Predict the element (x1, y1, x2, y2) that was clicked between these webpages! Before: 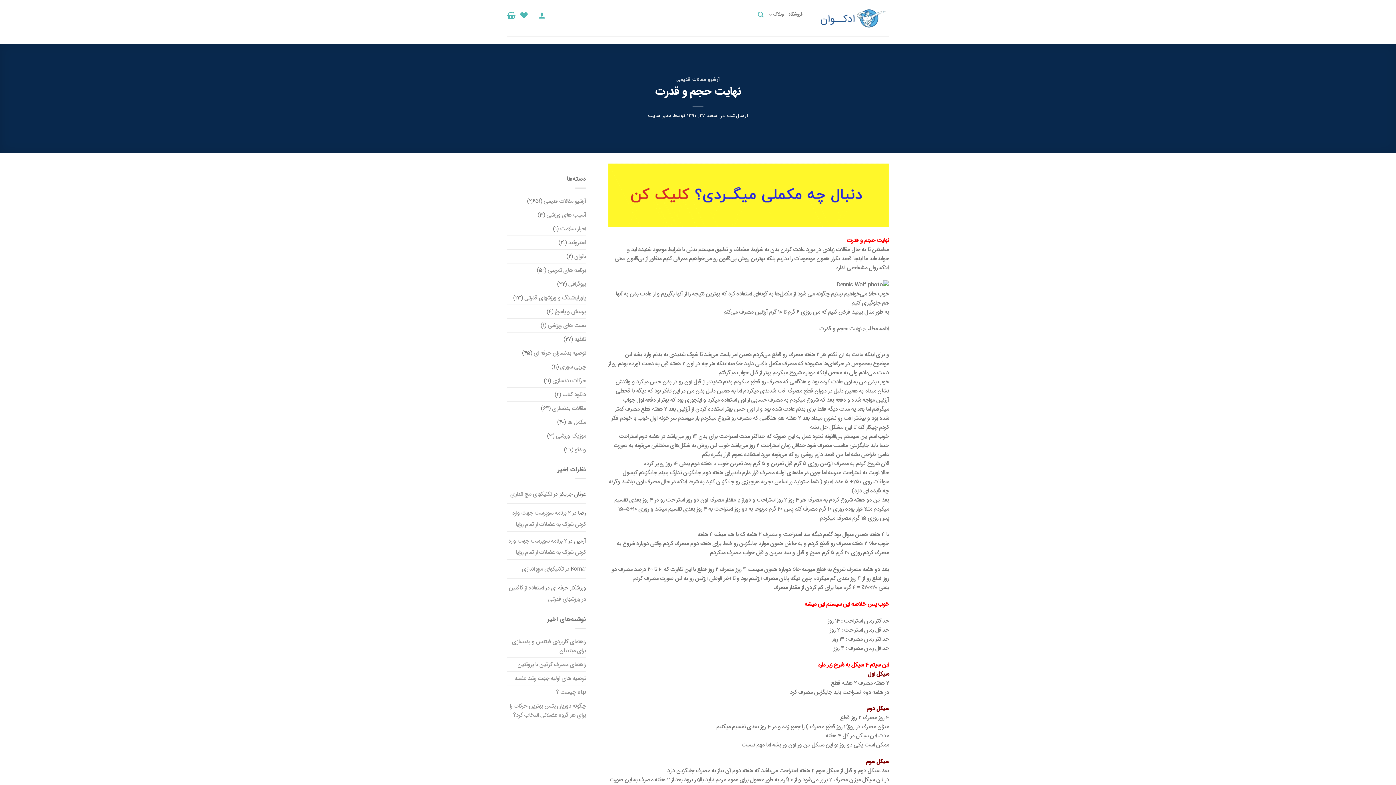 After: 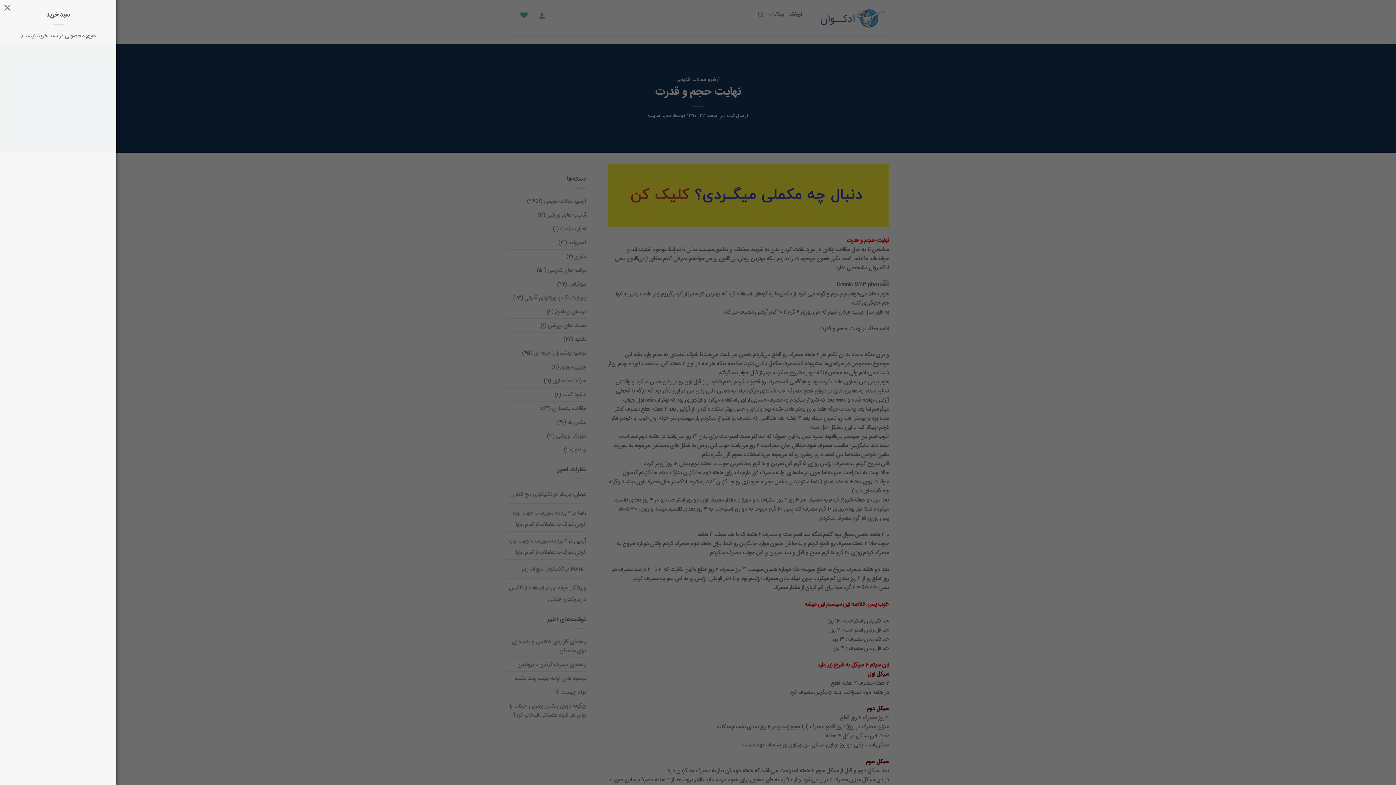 Action: bbox: (507, 7, 515, 23)